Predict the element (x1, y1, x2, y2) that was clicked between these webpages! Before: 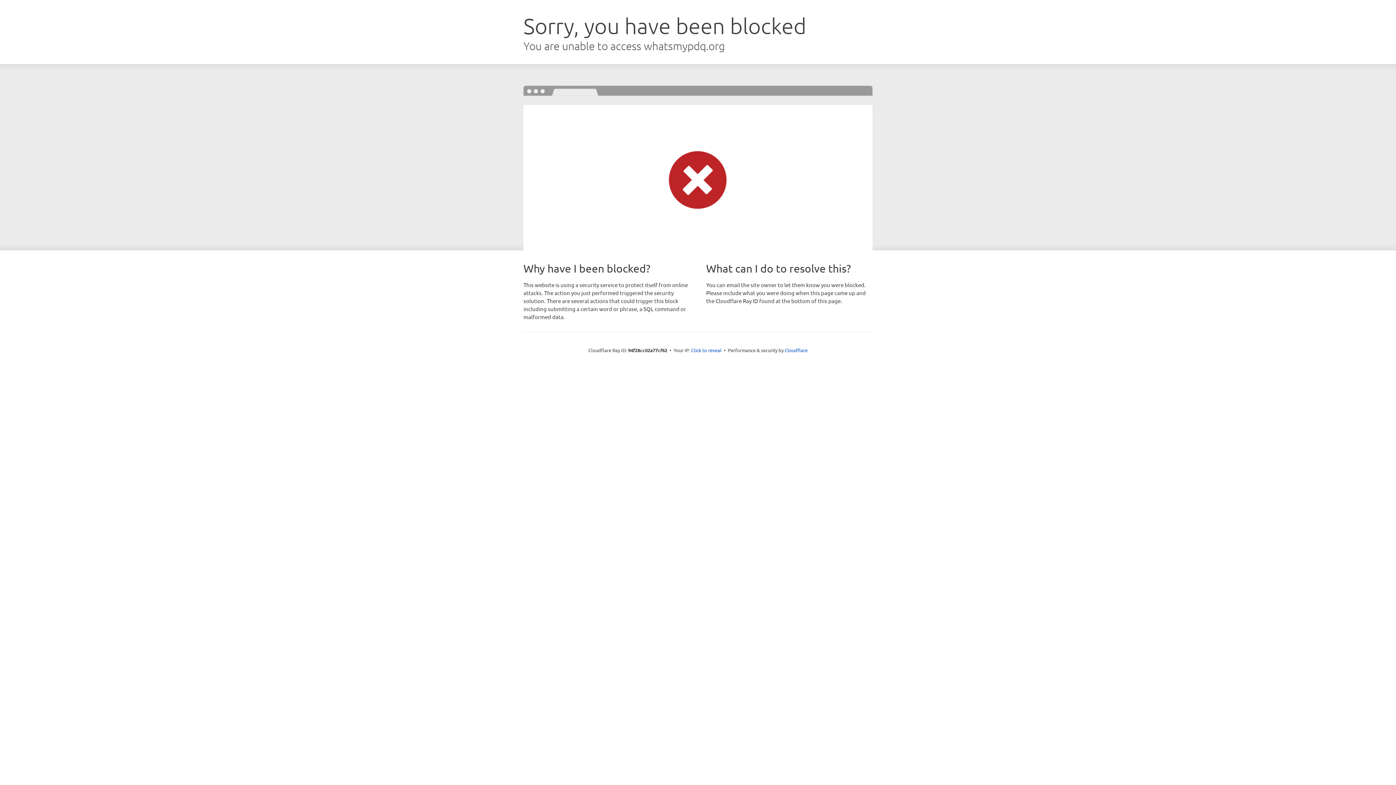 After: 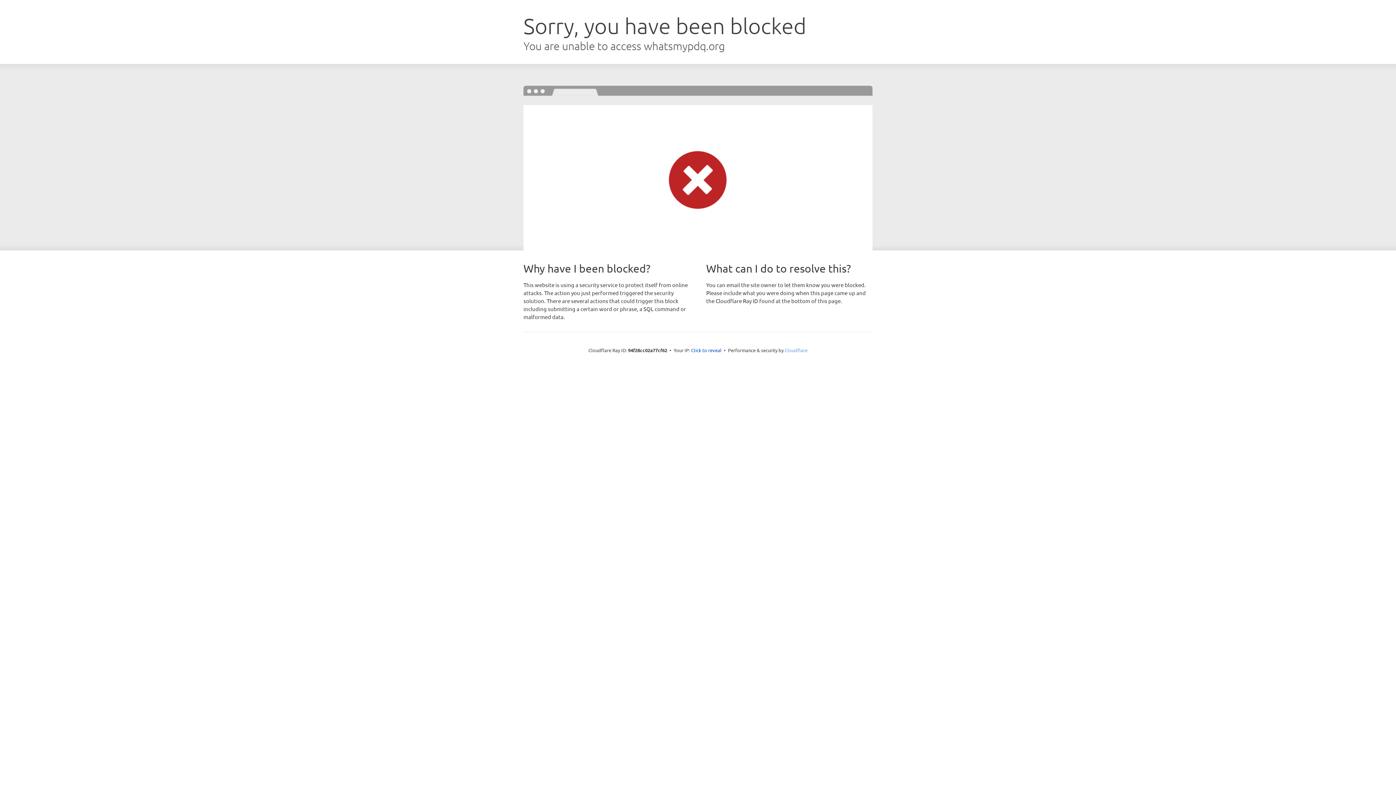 Action: bbox: (784, 347, 807, 353) label: Cloudflare